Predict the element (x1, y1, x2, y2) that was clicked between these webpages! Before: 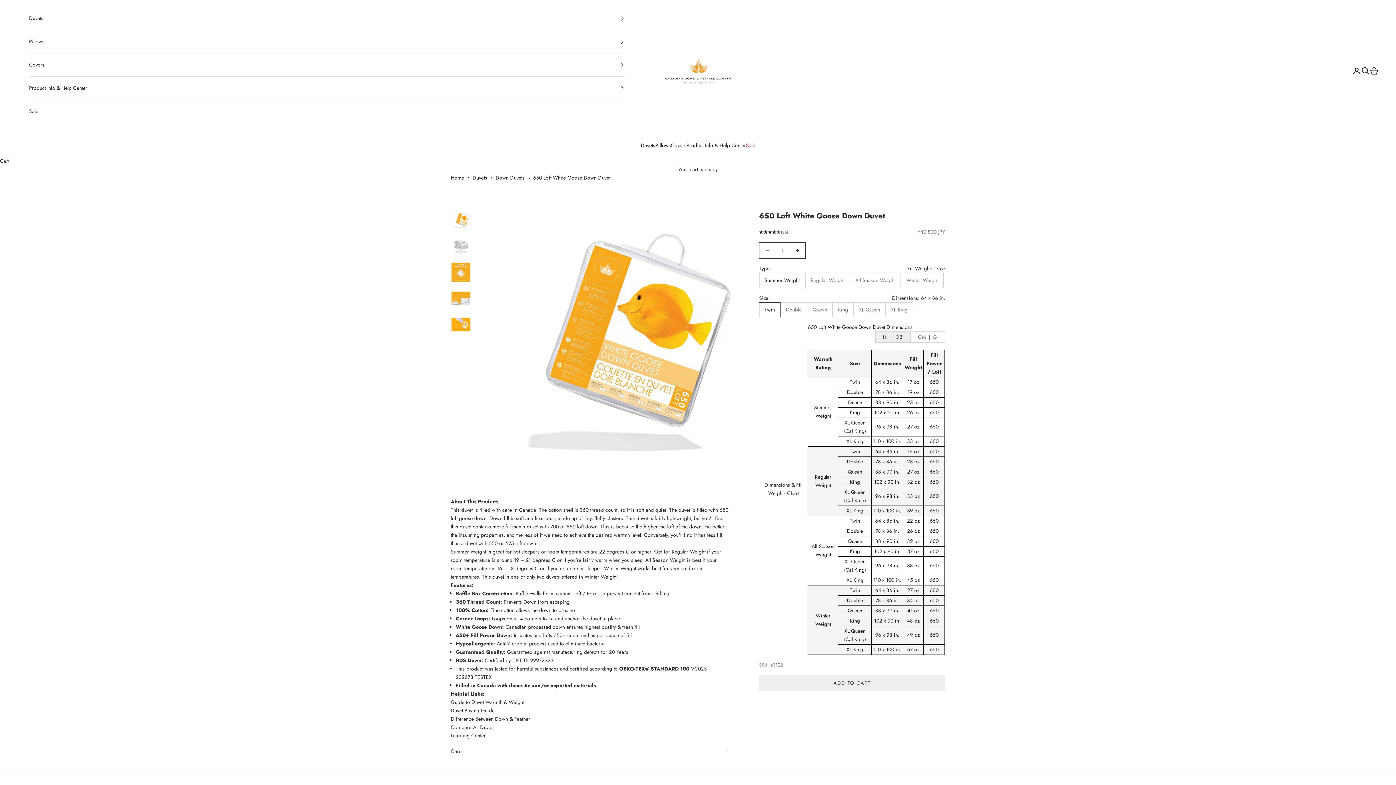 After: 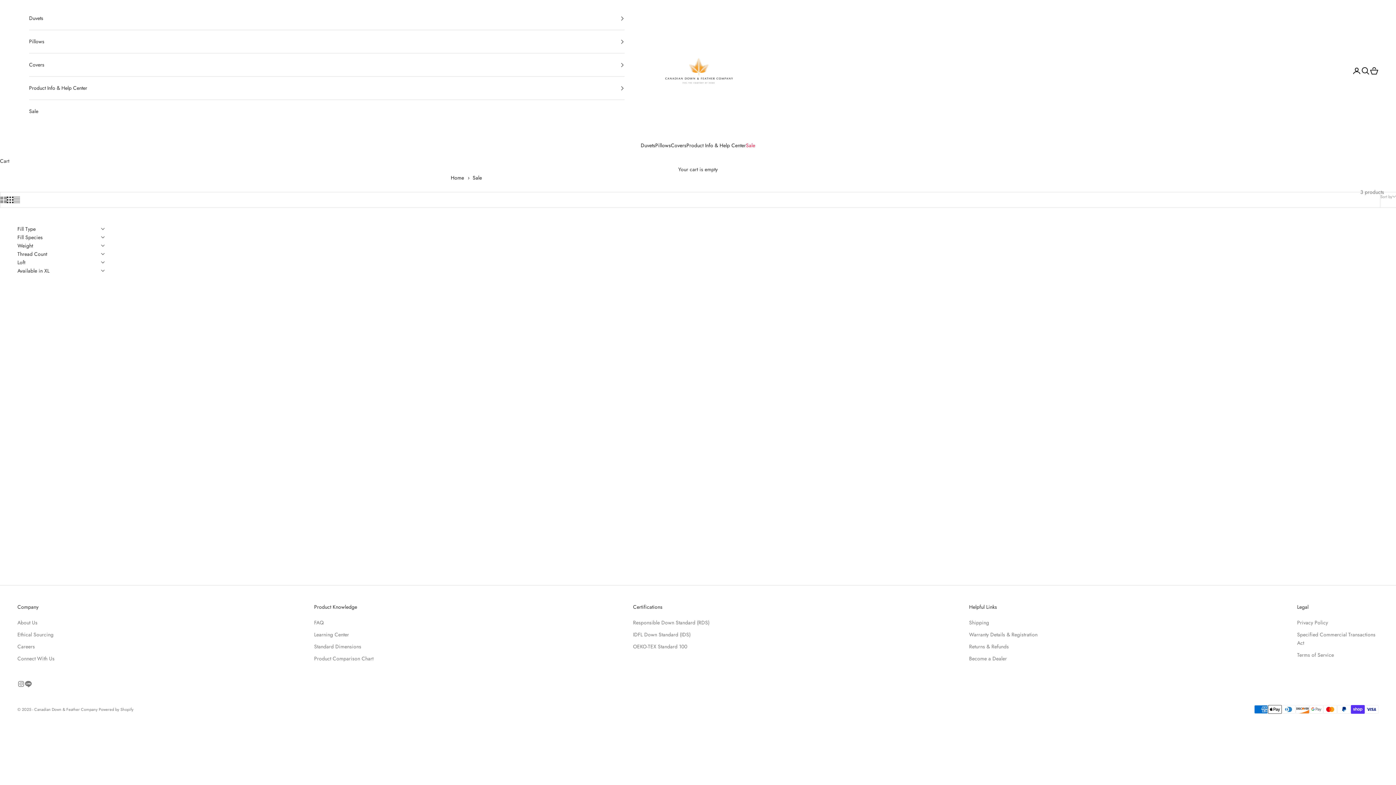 Action: label: Sale bbox: (29, 100, 624, 122)